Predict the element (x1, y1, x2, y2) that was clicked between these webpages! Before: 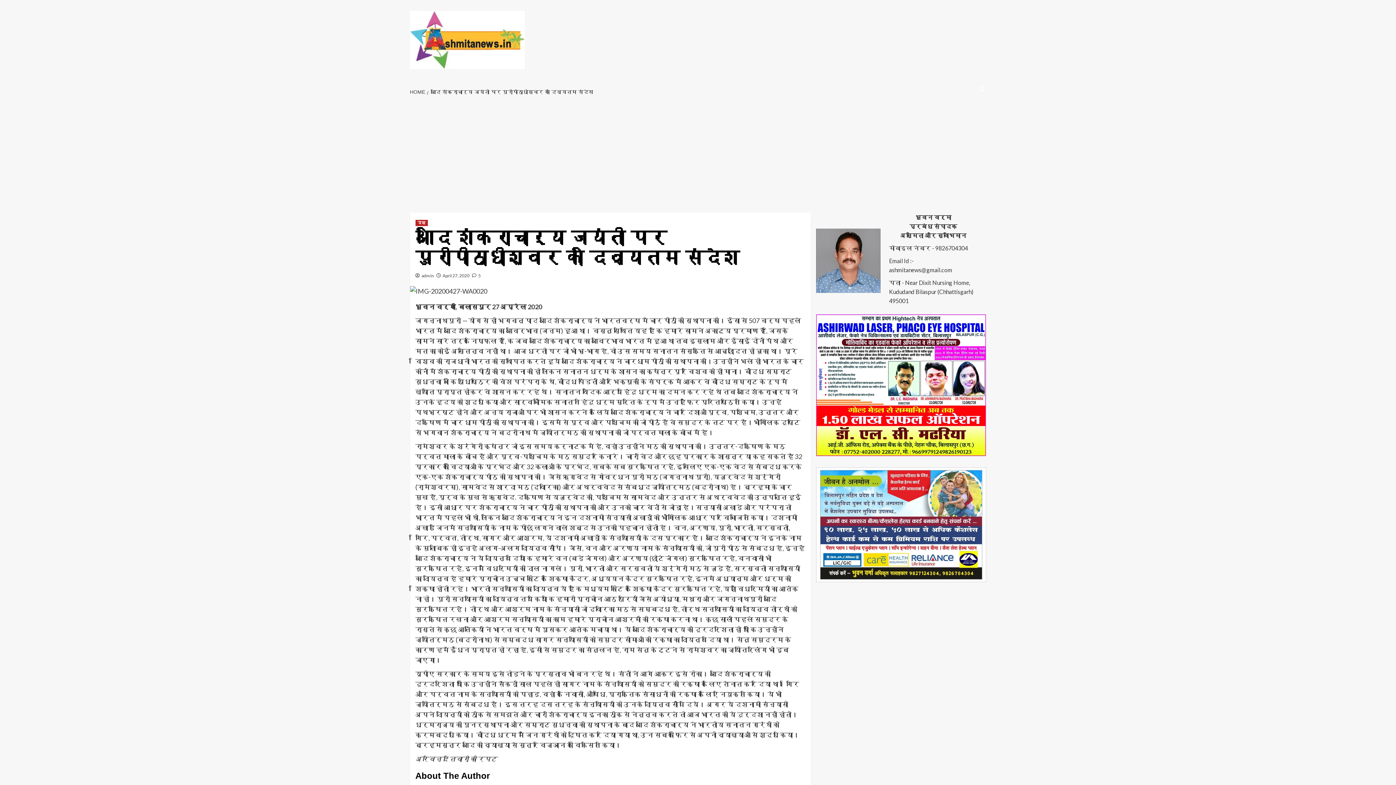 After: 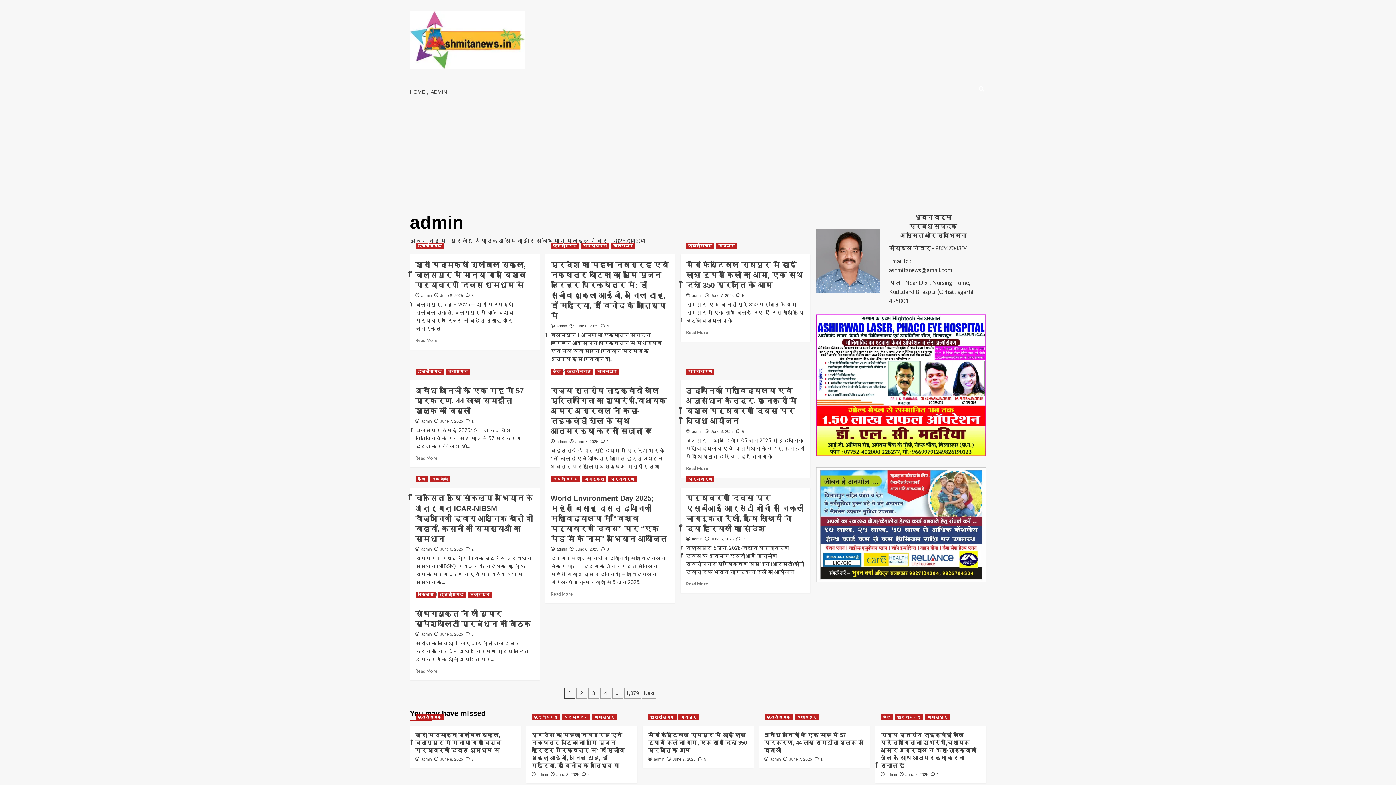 Action: bbox: (421, 273, 434, 278) label: admin